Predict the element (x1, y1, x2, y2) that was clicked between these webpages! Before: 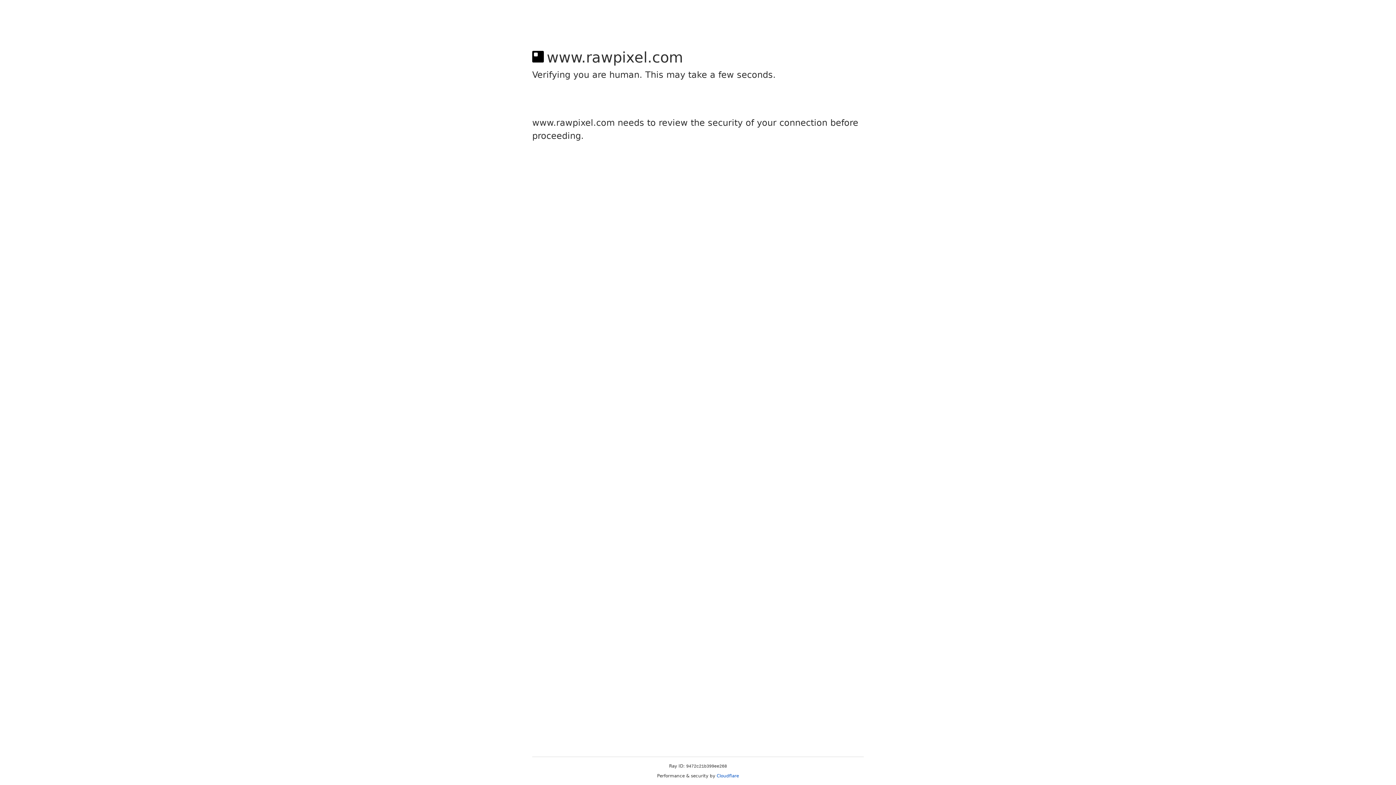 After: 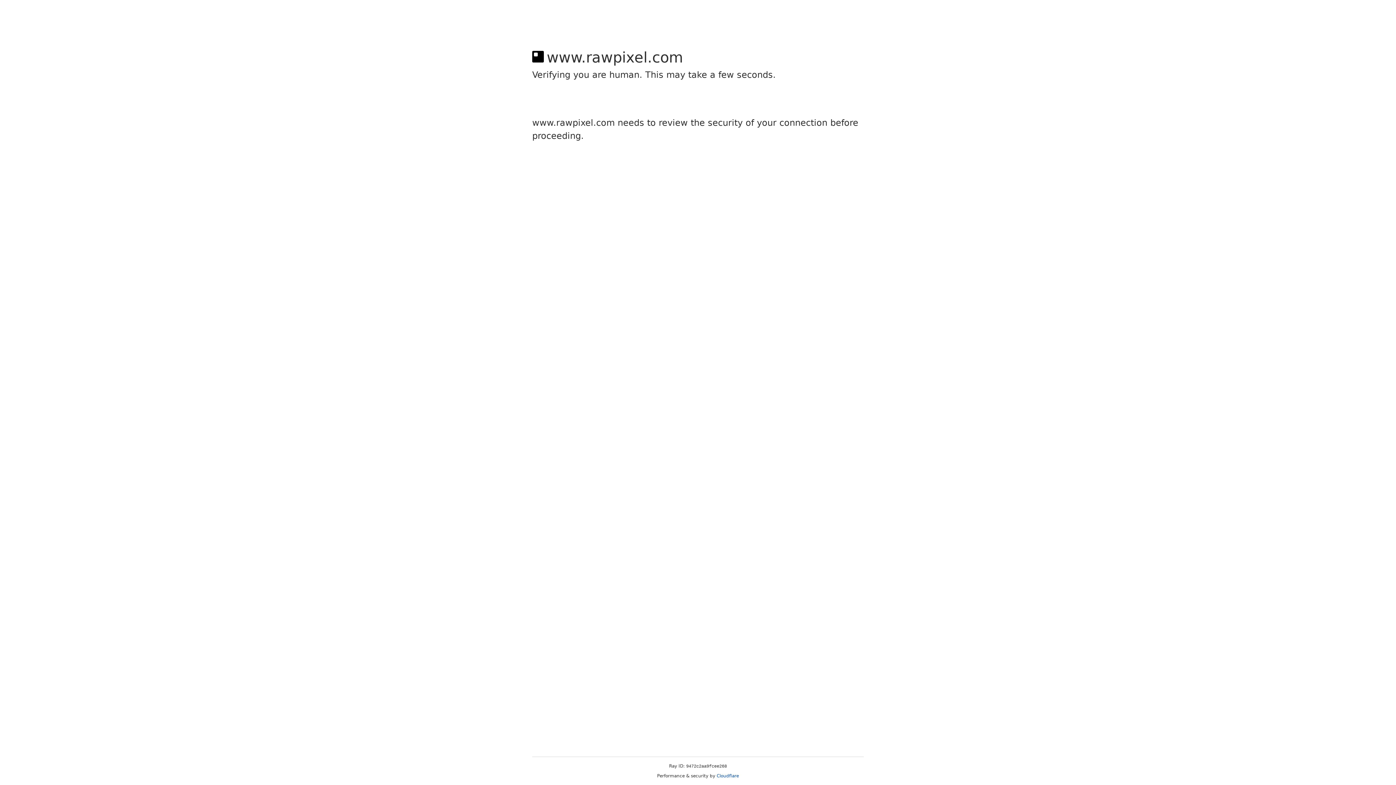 Action: label: Cloudflare bbox: (716, 773, 739, 778)